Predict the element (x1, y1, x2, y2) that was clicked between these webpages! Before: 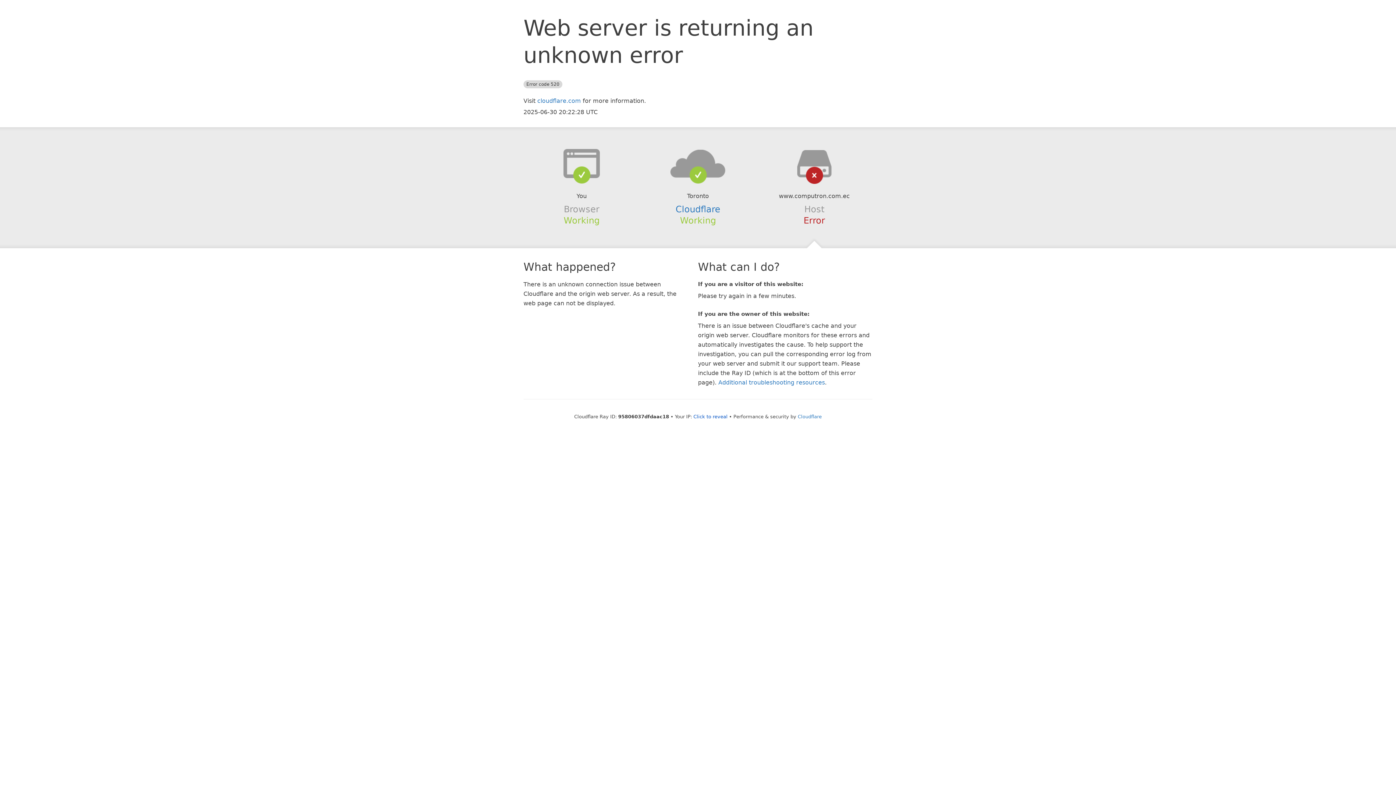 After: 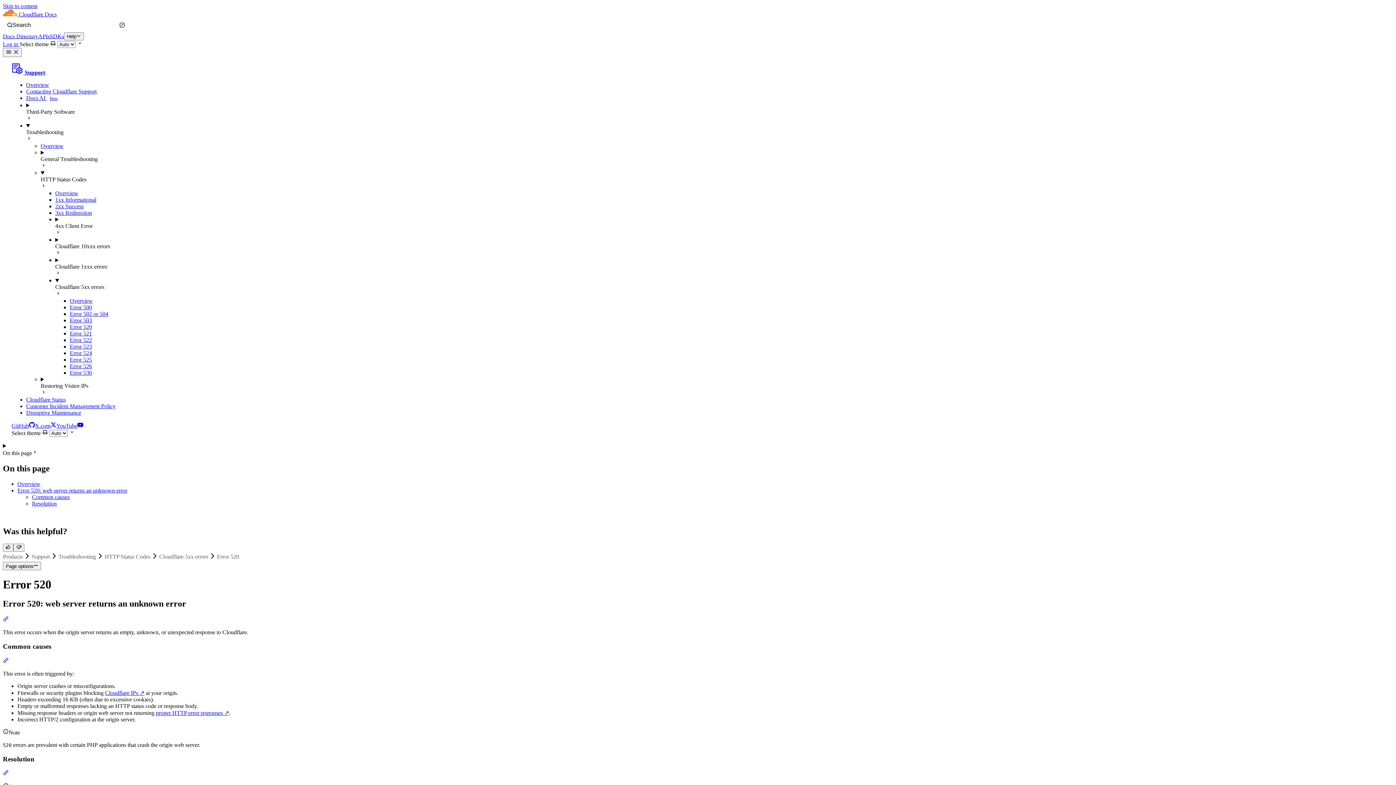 Action: bbox: (718, 379, 825, 386) label: Additional troubleshooting resources